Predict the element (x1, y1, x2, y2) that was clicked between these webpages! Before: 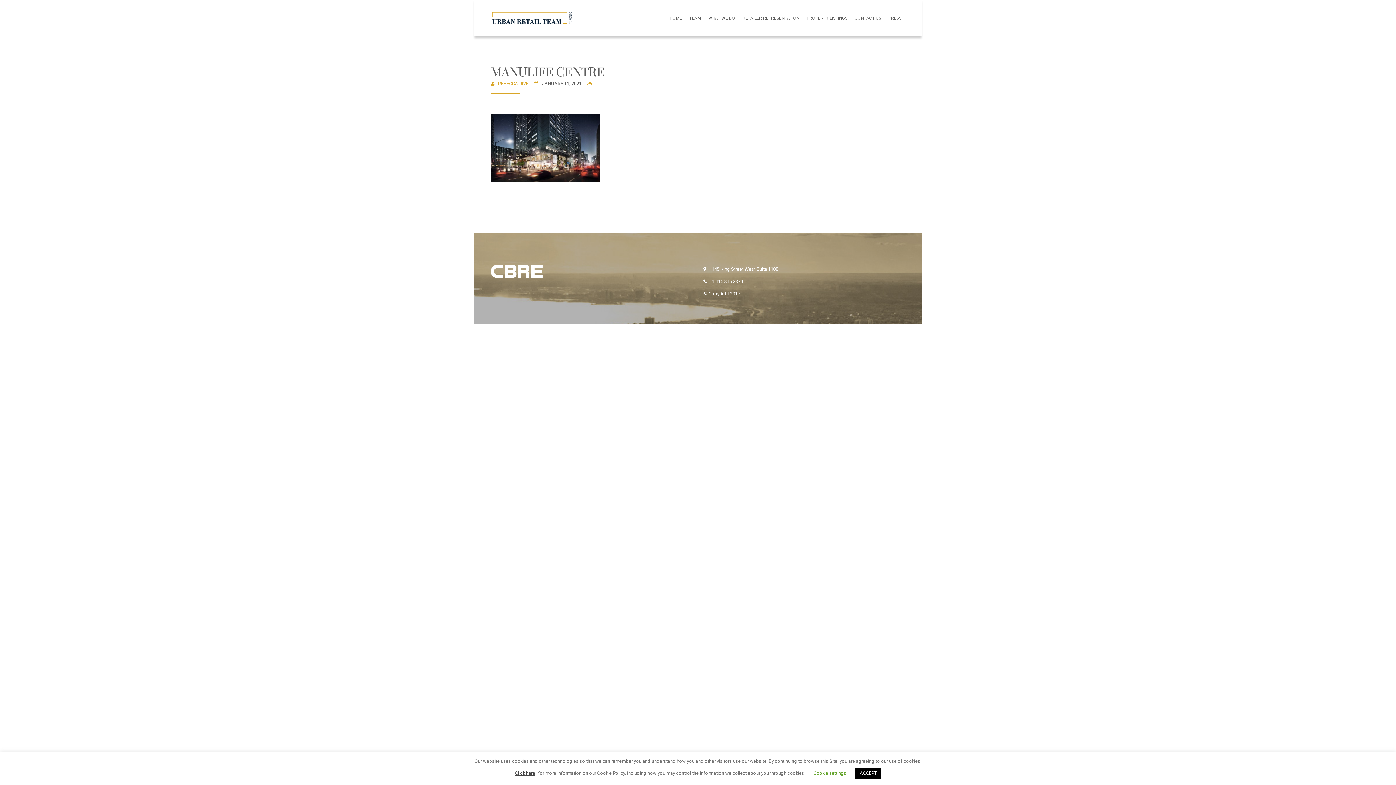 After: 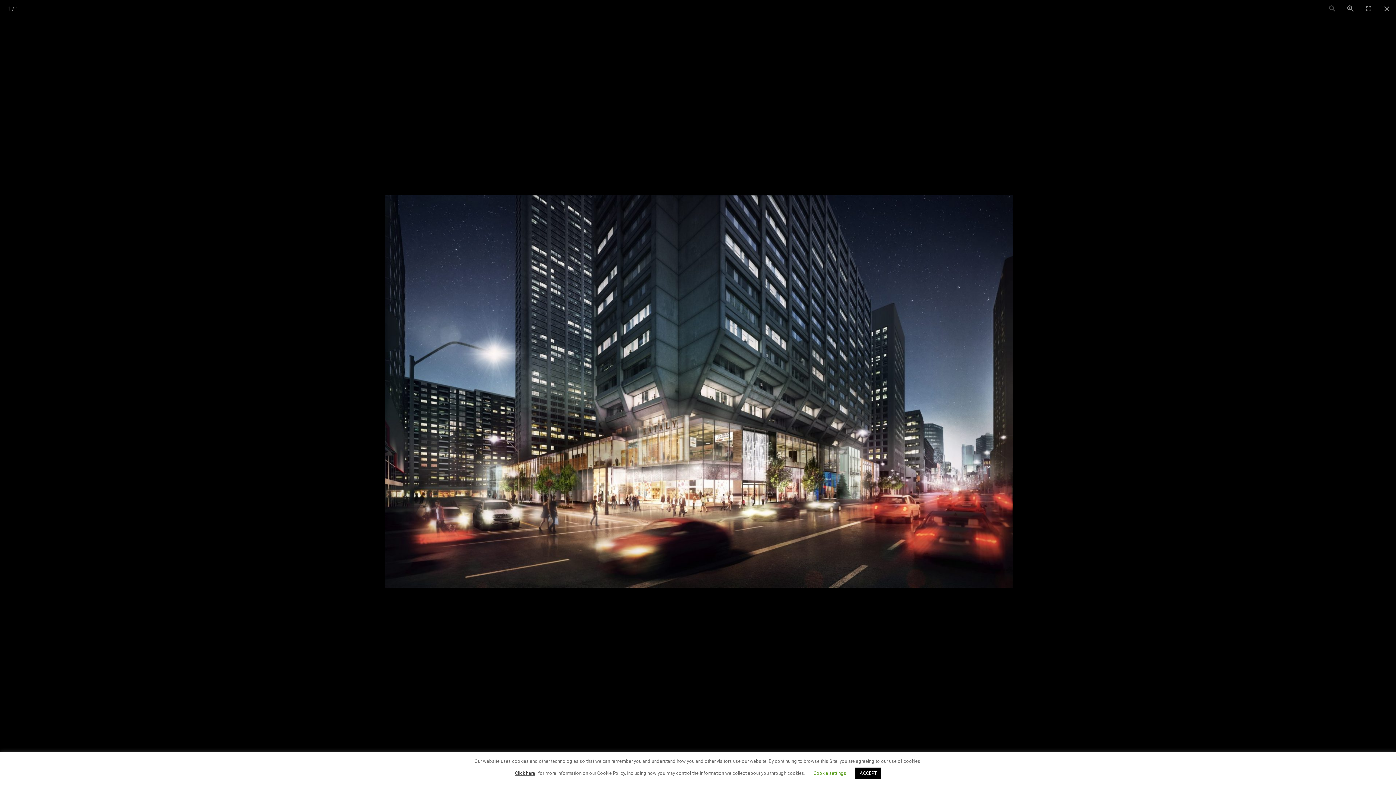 Action: bbox: (490, 144, 600, 150)